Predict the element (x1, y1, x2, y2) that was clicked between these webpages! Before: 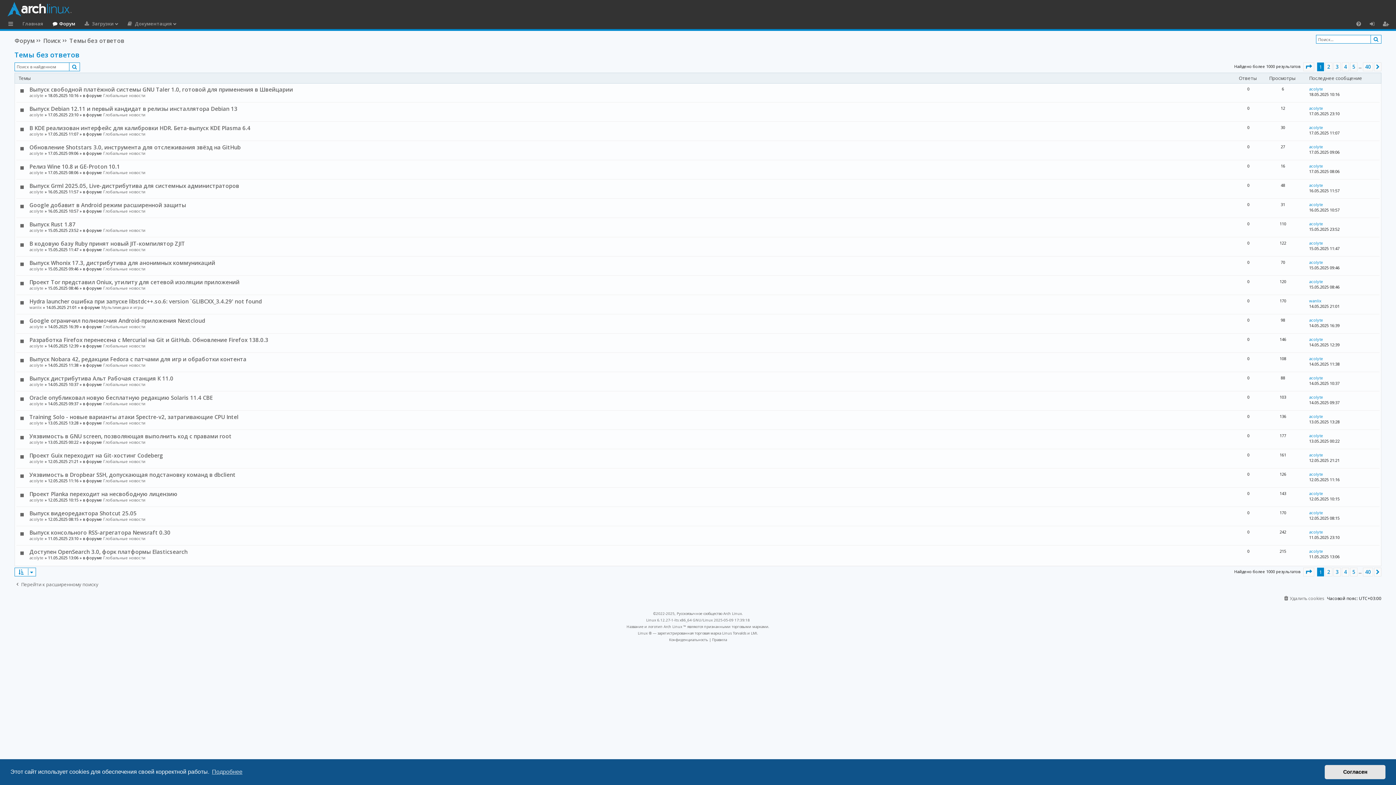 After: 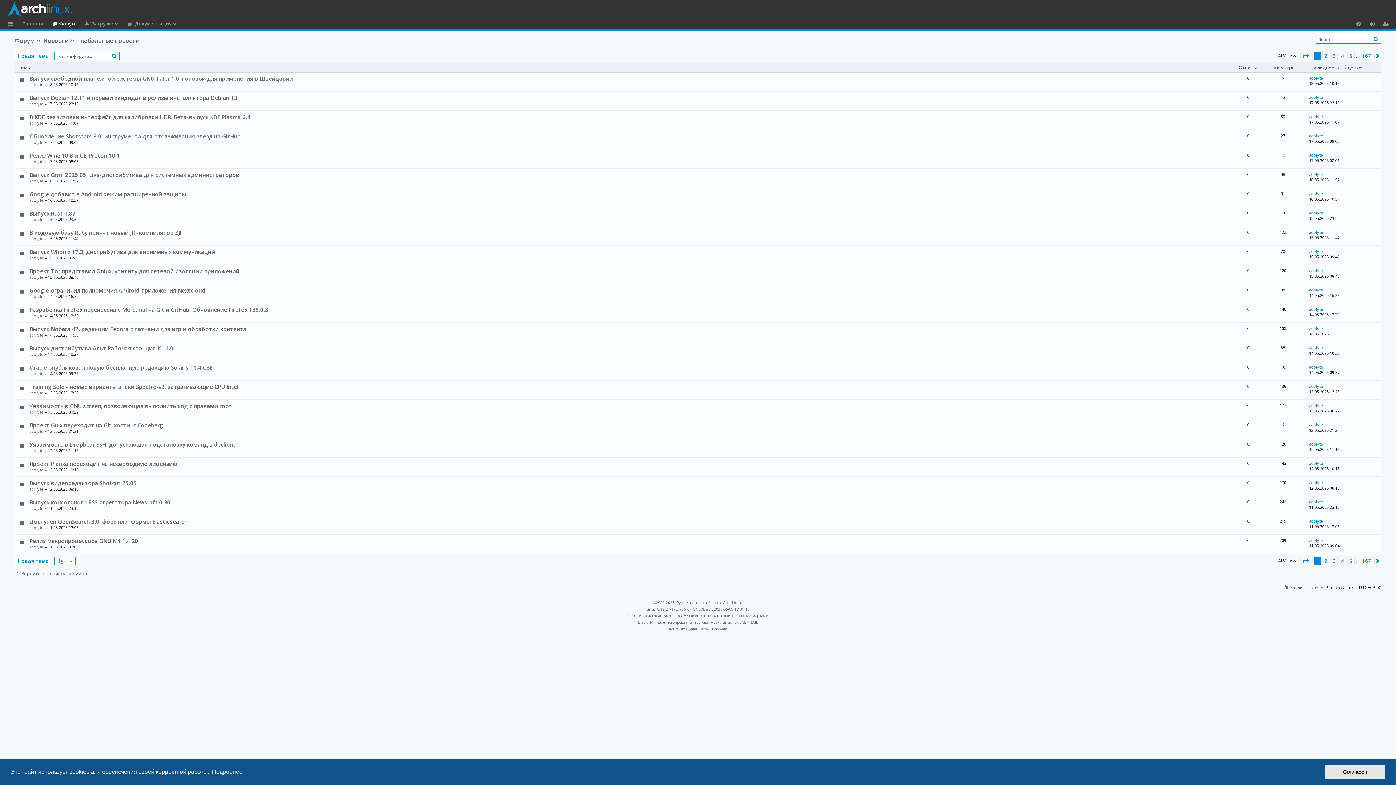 Action: label: Глобальные новости bbox: (103, 169, 145, 175)